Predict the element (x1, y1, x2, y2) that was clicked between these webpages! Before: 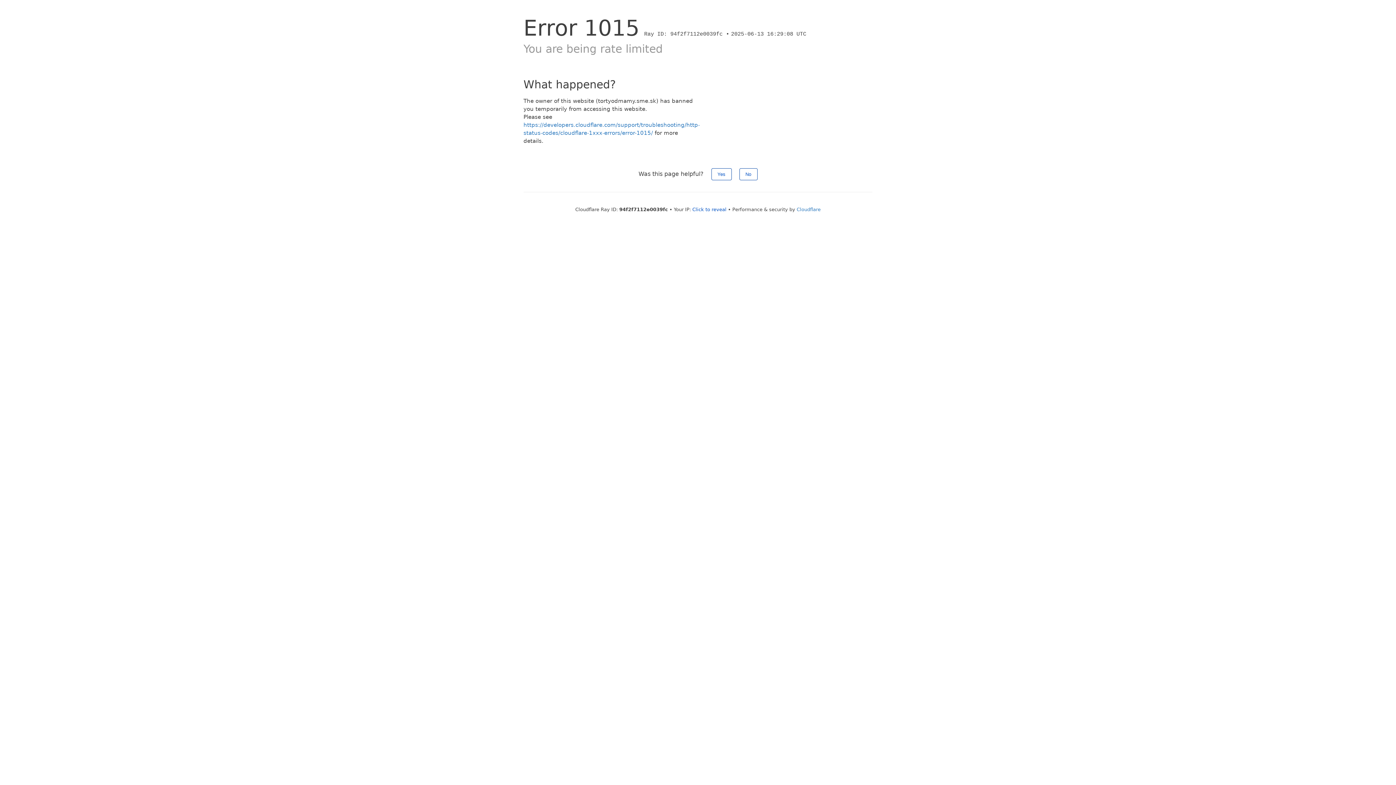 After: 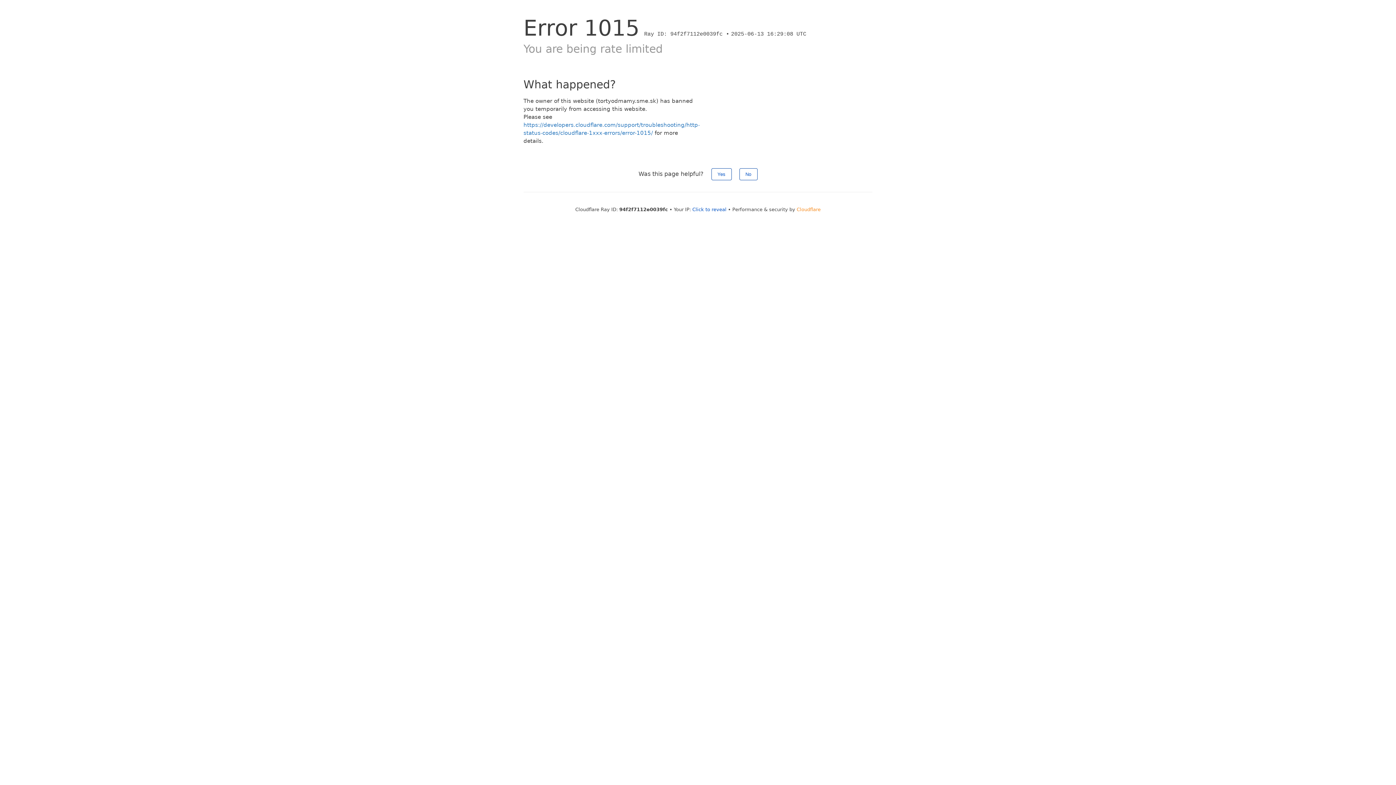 Action: label: Cloudflare bbox: (796, 206, 820, 212)